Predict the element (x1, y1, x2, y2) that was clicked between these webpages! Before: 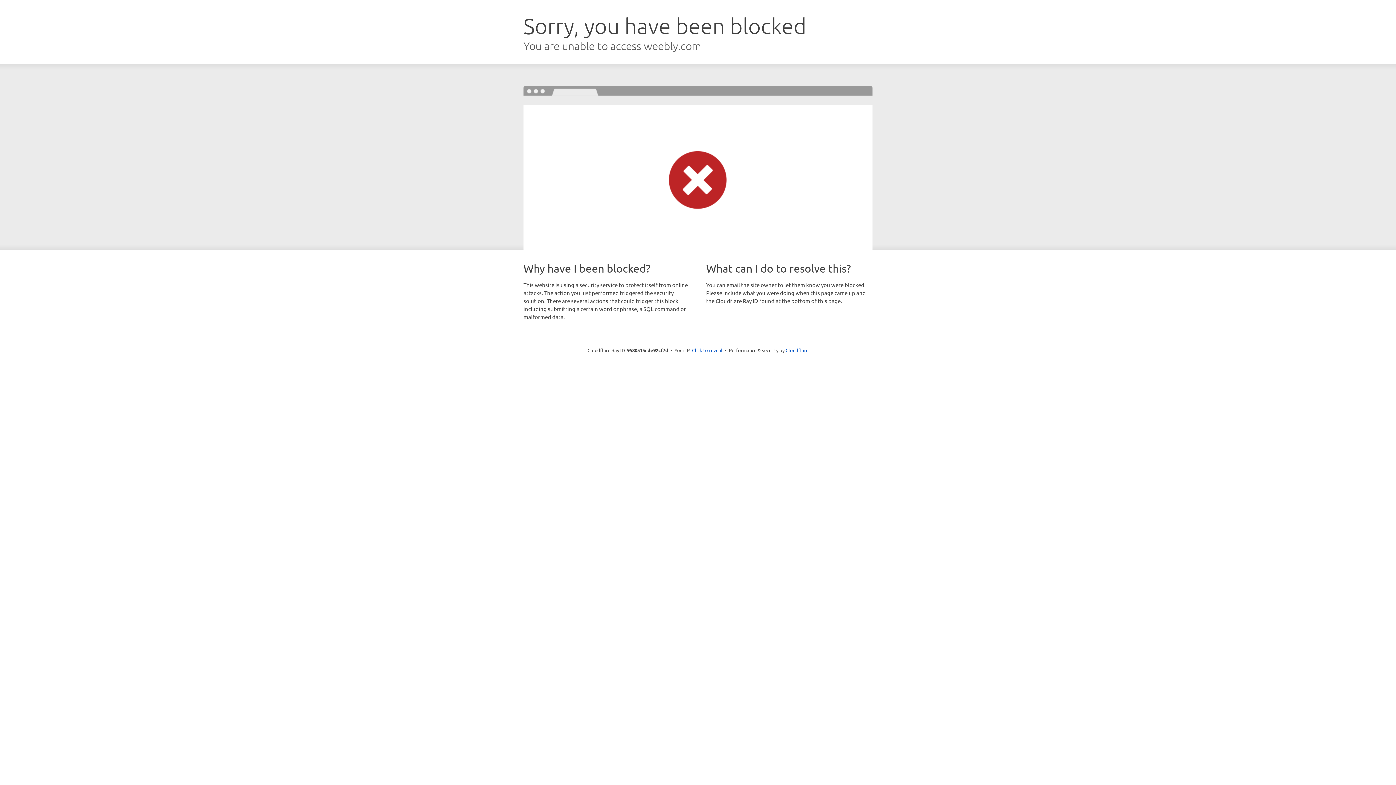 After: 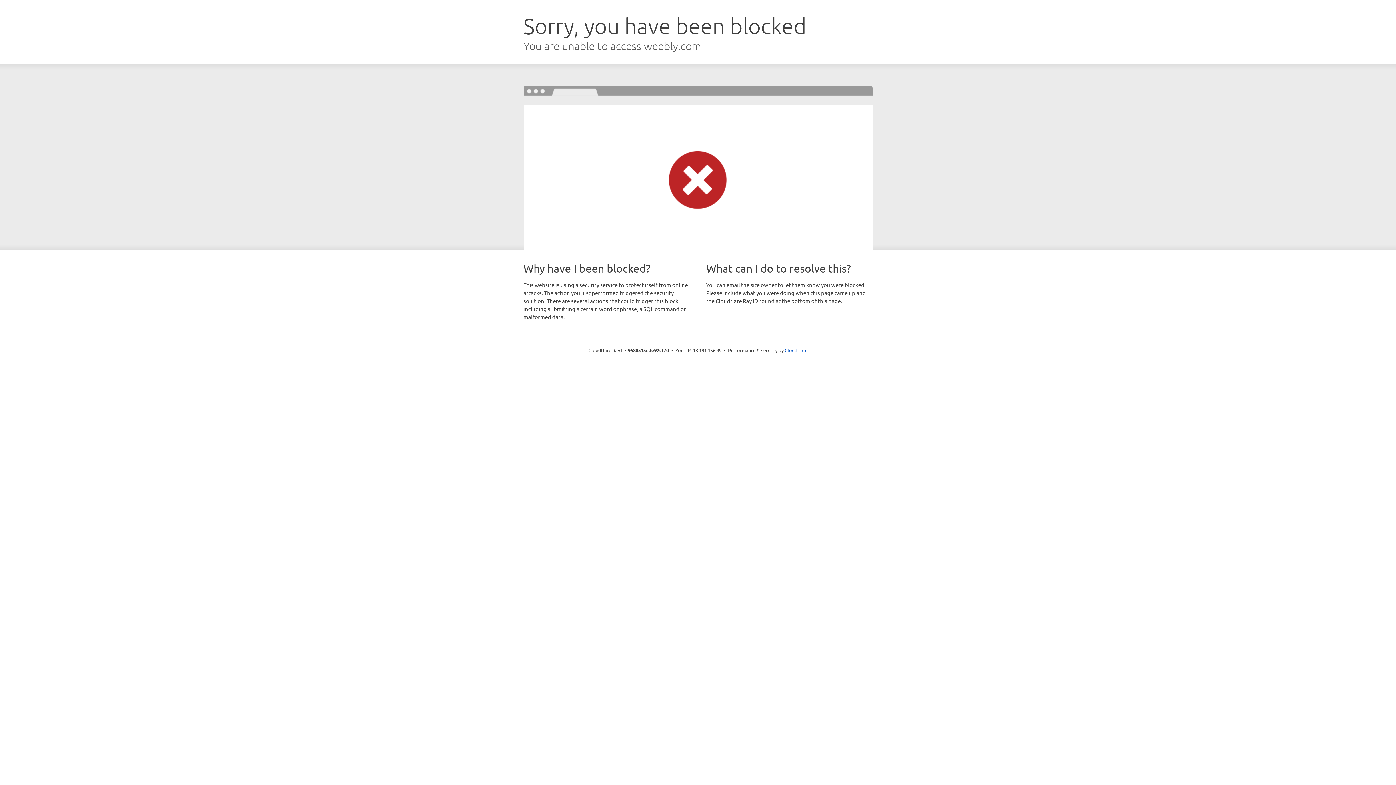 Action: bbox: (692, 346, 722, 353) label: Click to reveal